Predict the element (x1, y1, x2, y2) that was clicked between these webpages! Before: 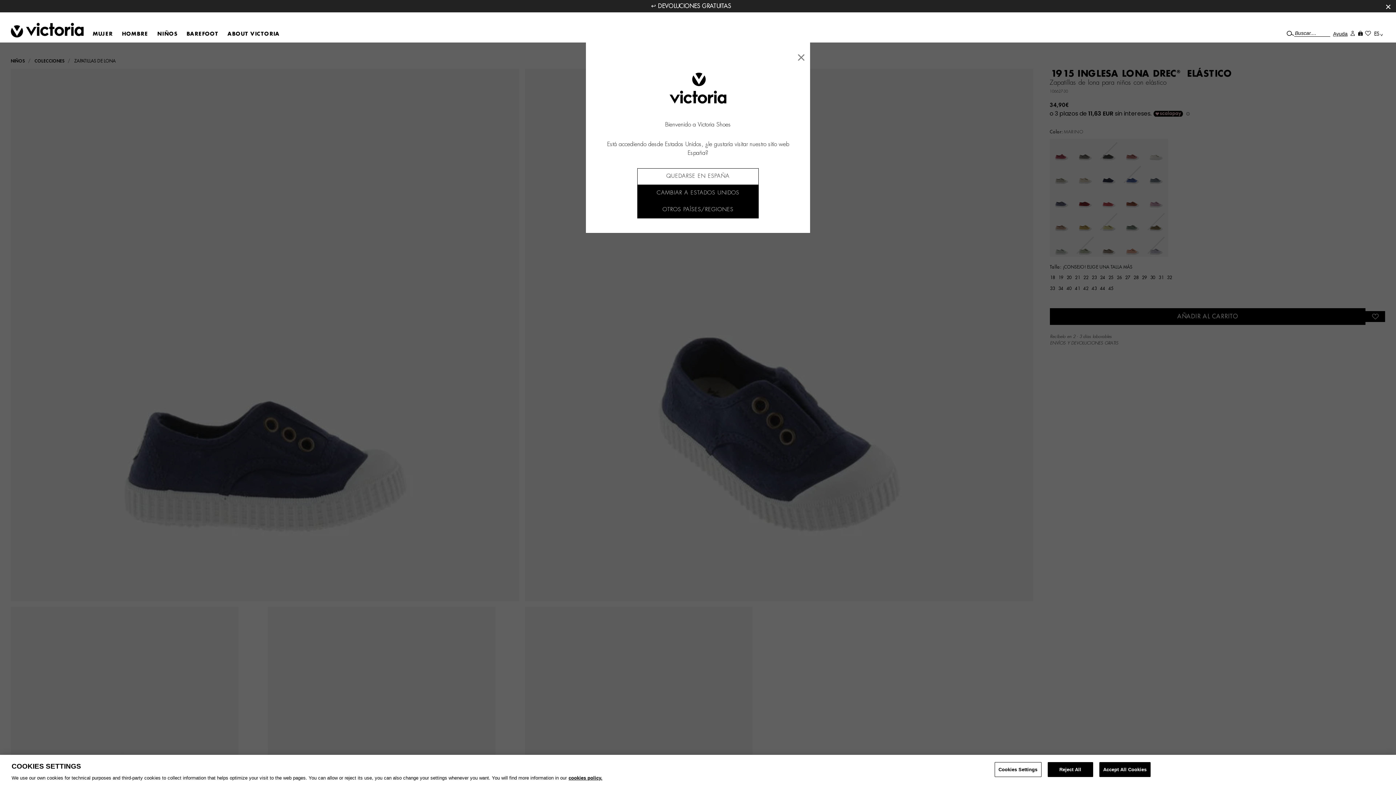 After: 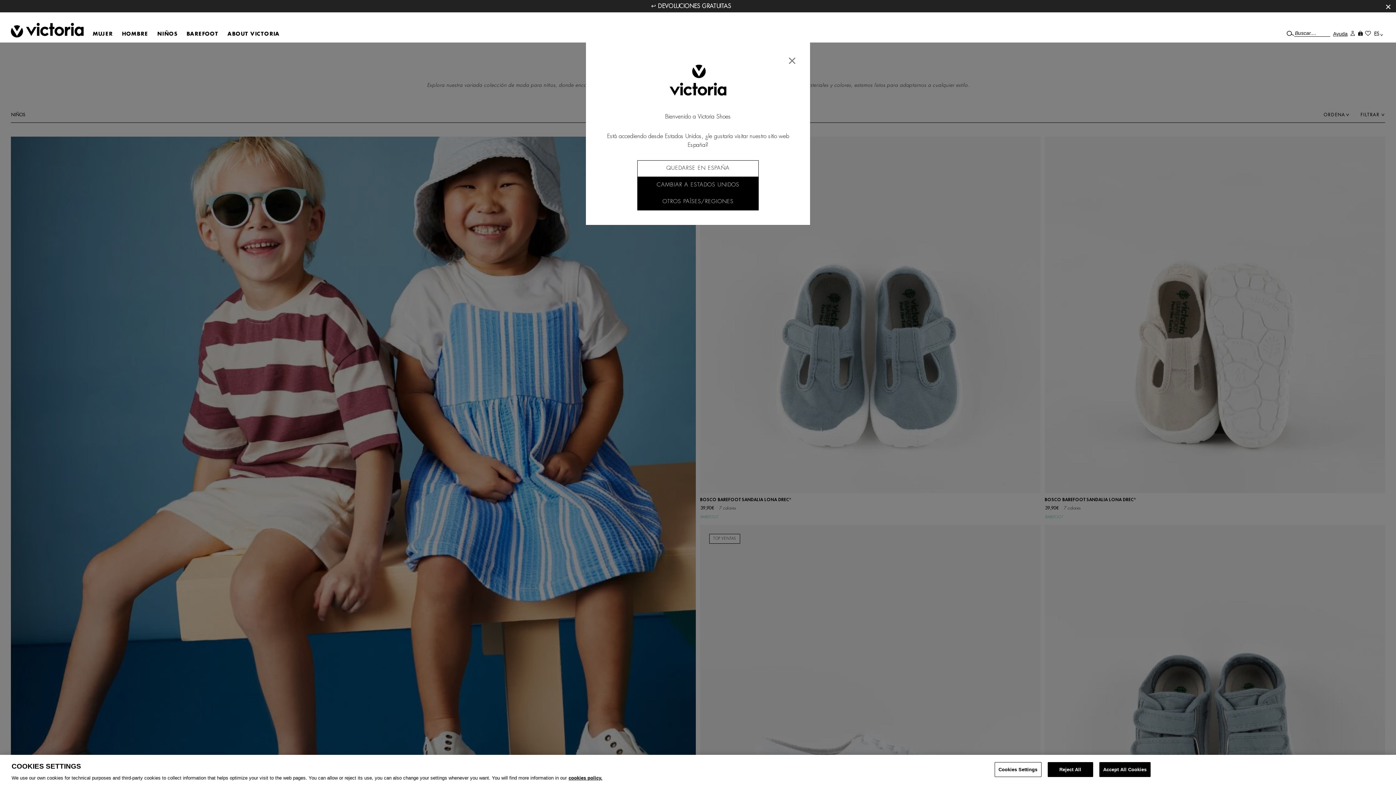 Action: bbox: (156, 23, 186, 37) label: NIÑOS